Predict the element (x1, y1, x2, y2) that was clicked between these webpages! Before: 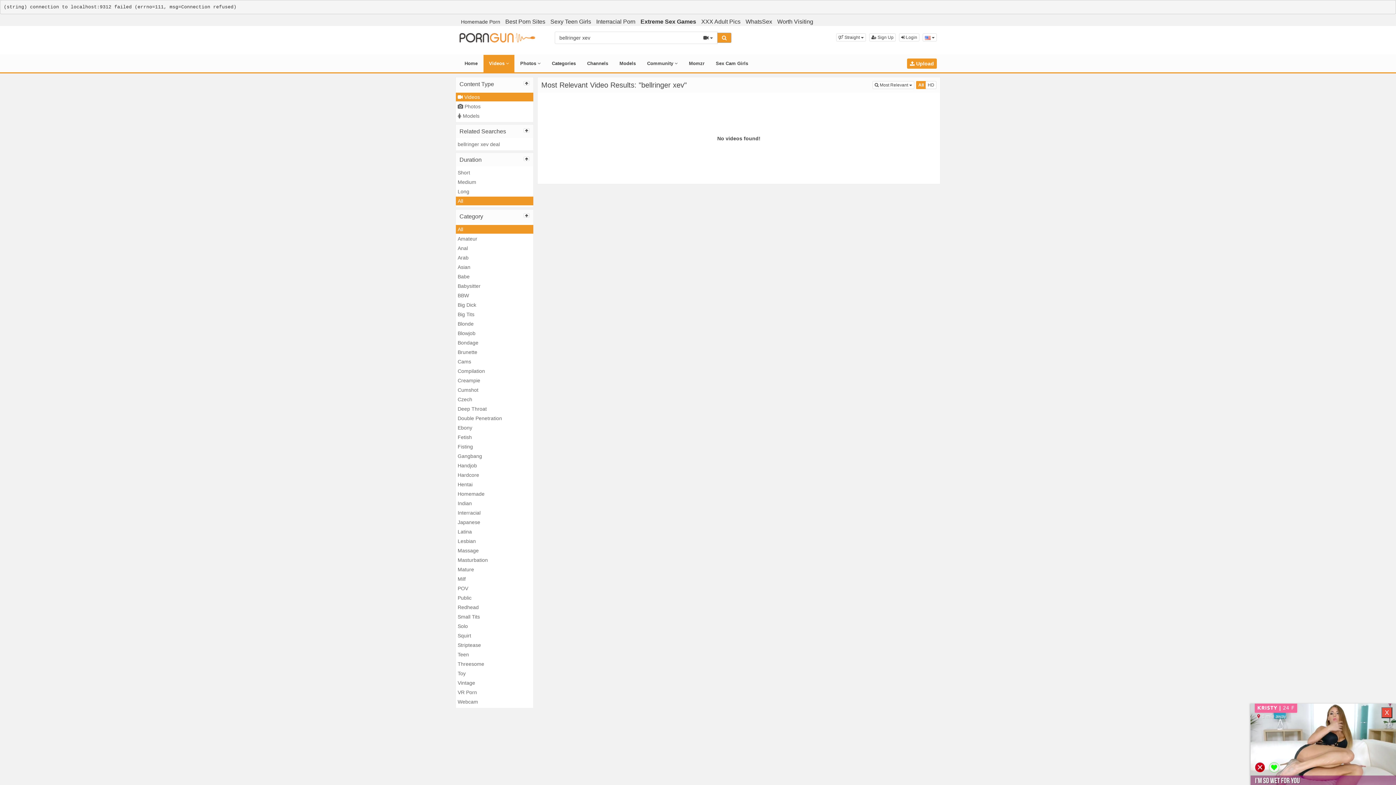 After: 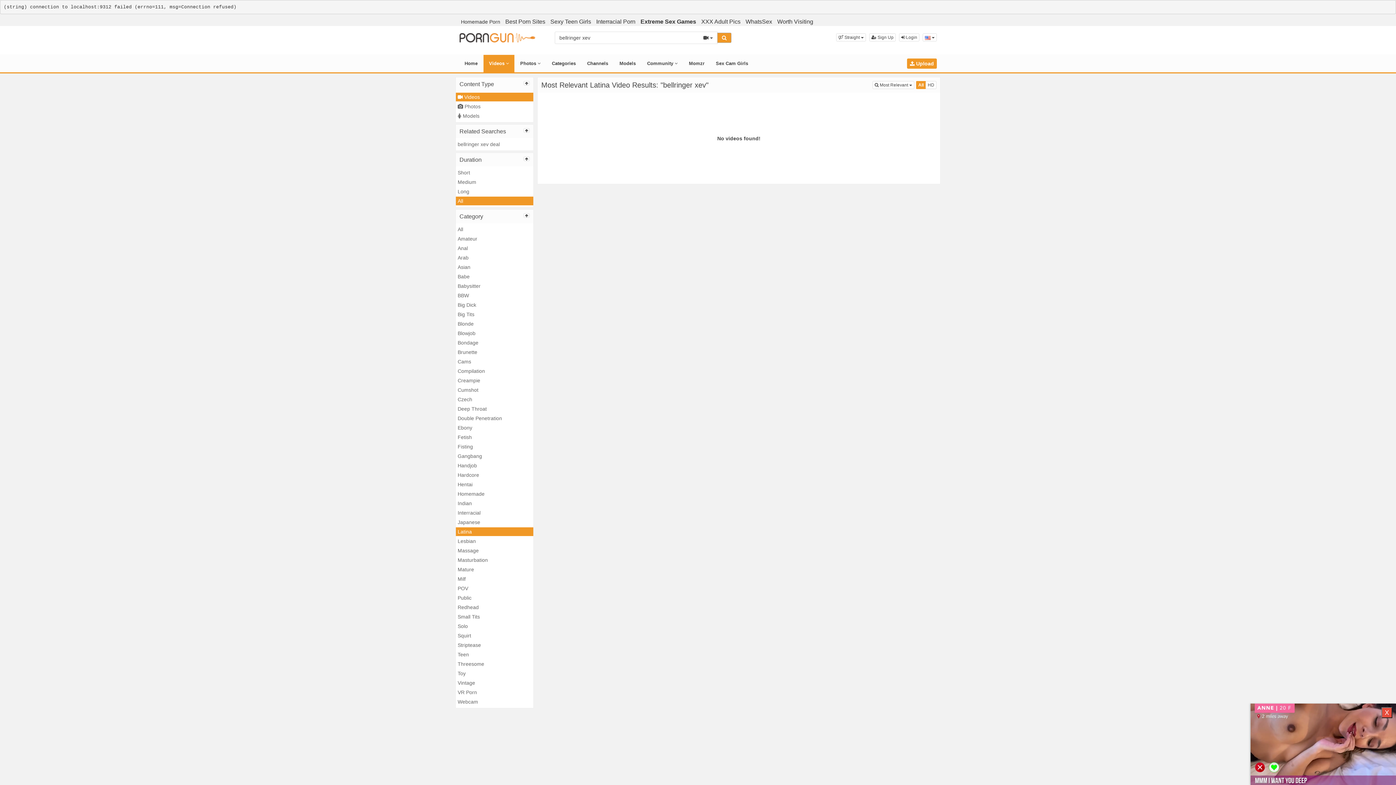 Action: label: Latina bbox: (456, 527, 533, 536)